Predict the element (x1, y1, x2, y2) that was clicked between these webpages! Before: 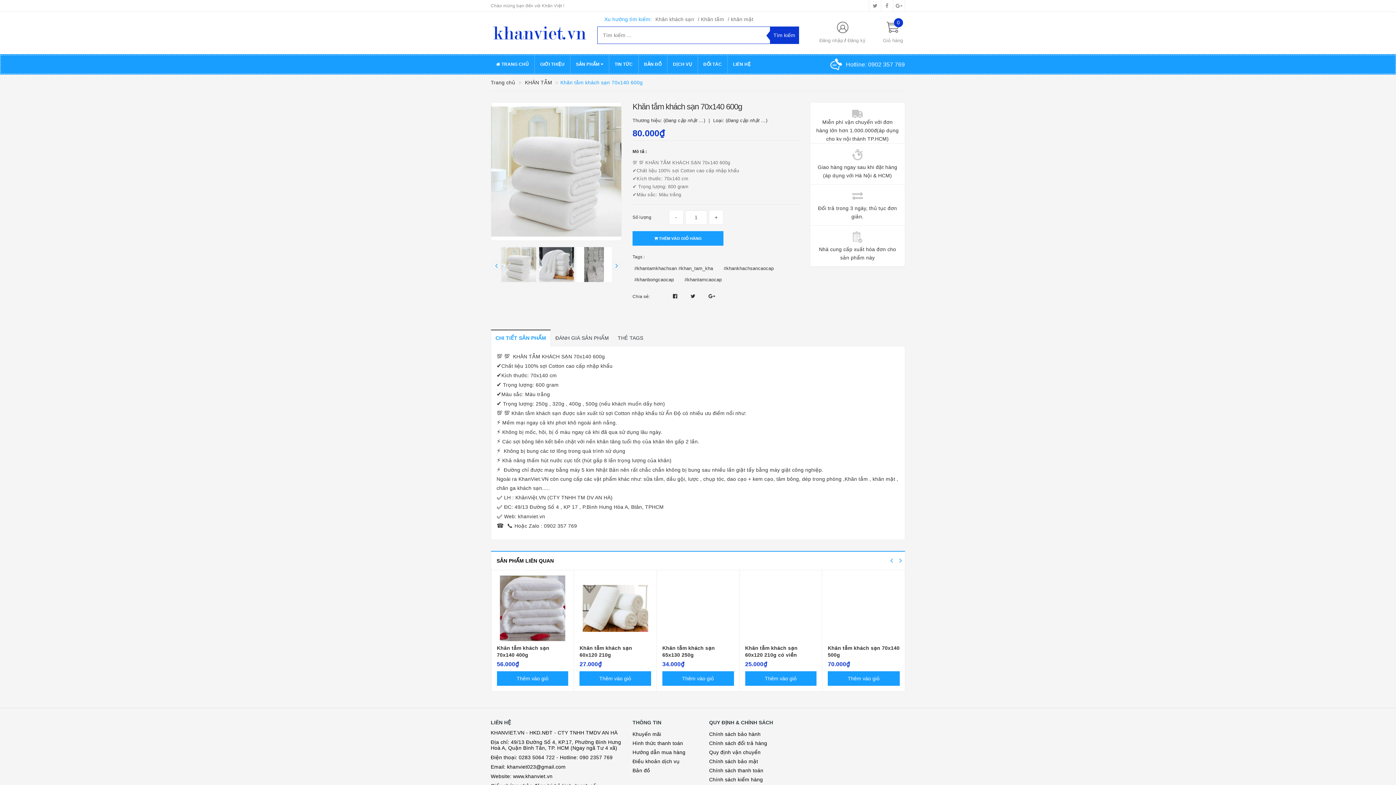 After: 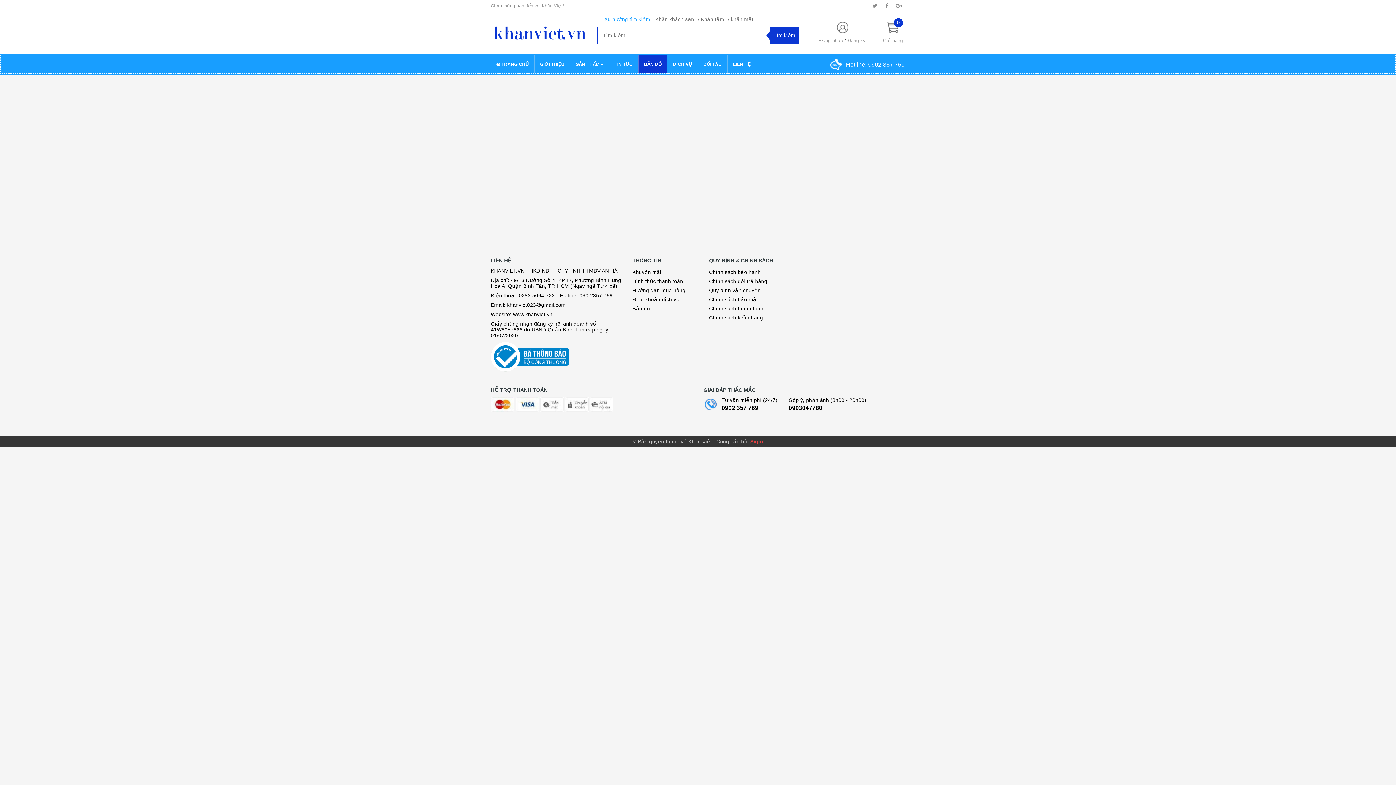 Action: bbox: (638, 55, 667, 73) label: BẢN ĐỒ